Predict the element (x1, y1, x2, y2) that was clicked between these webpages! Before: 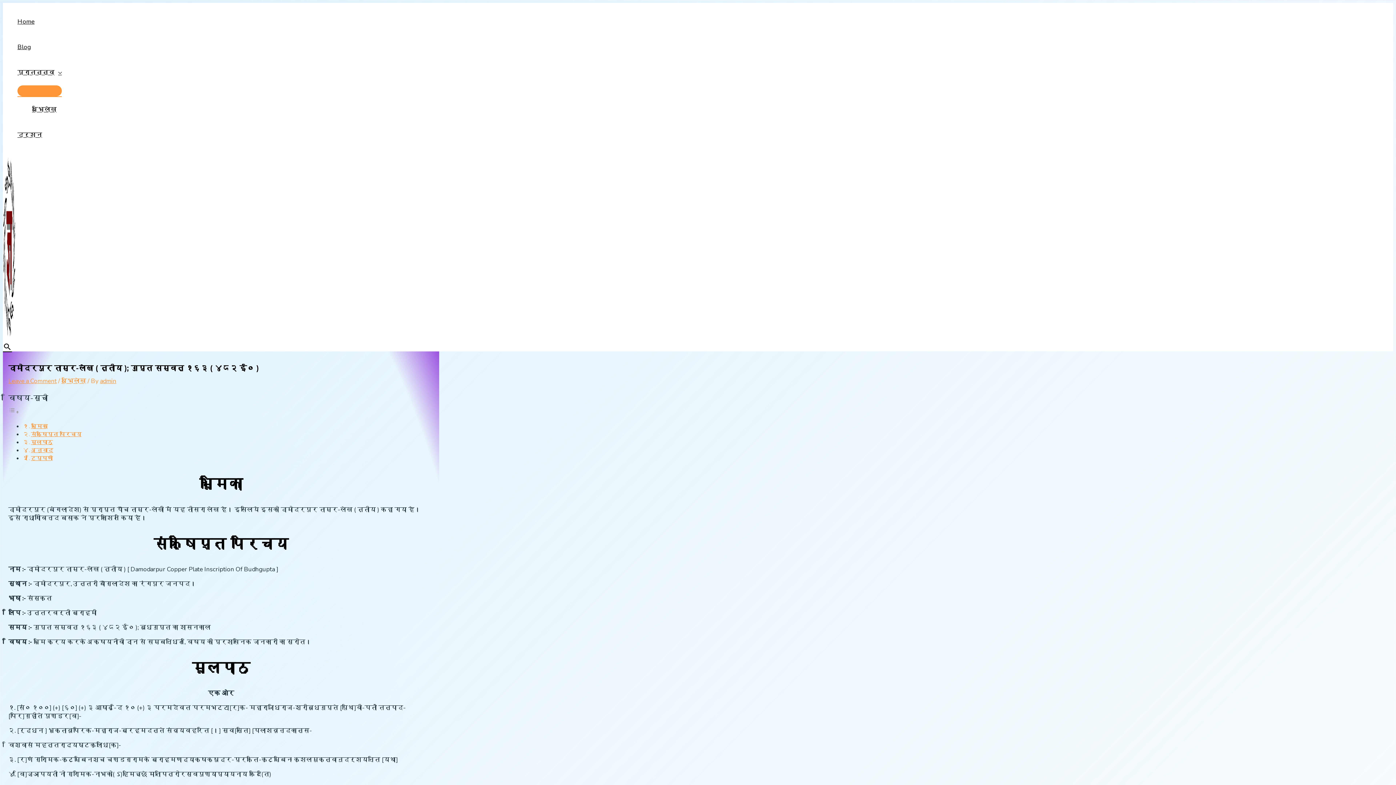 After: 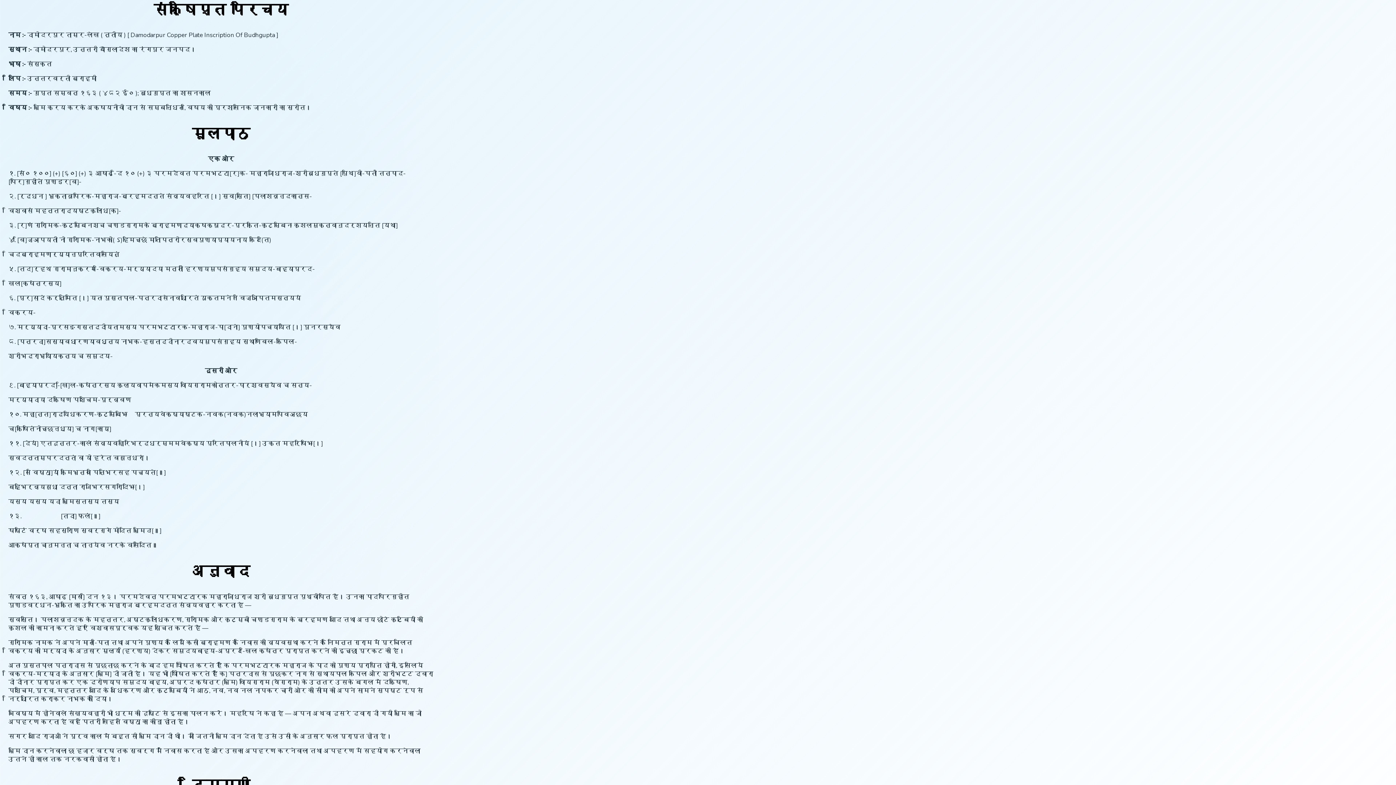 Action: label: संक्षिप्त परिचय bbox: (30, 430, 81, 438)